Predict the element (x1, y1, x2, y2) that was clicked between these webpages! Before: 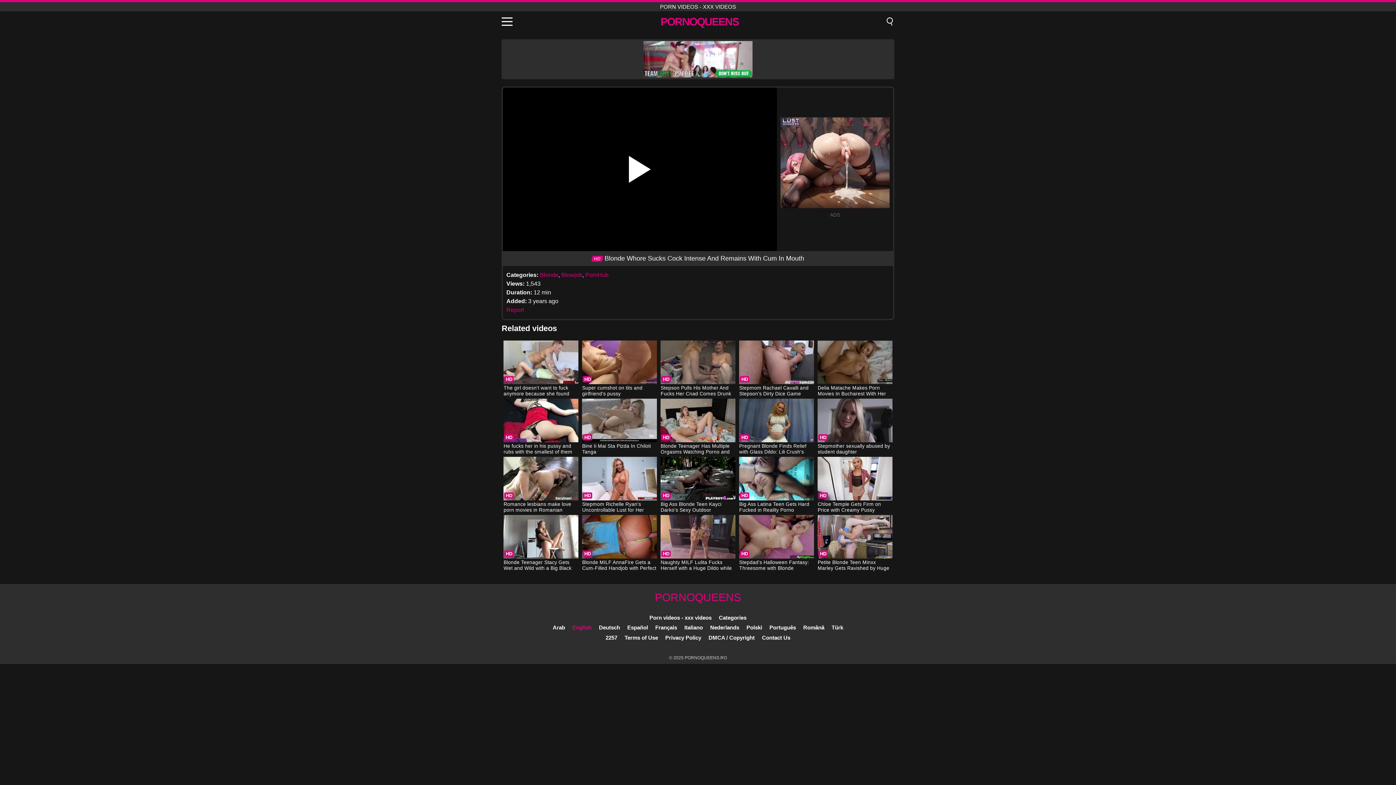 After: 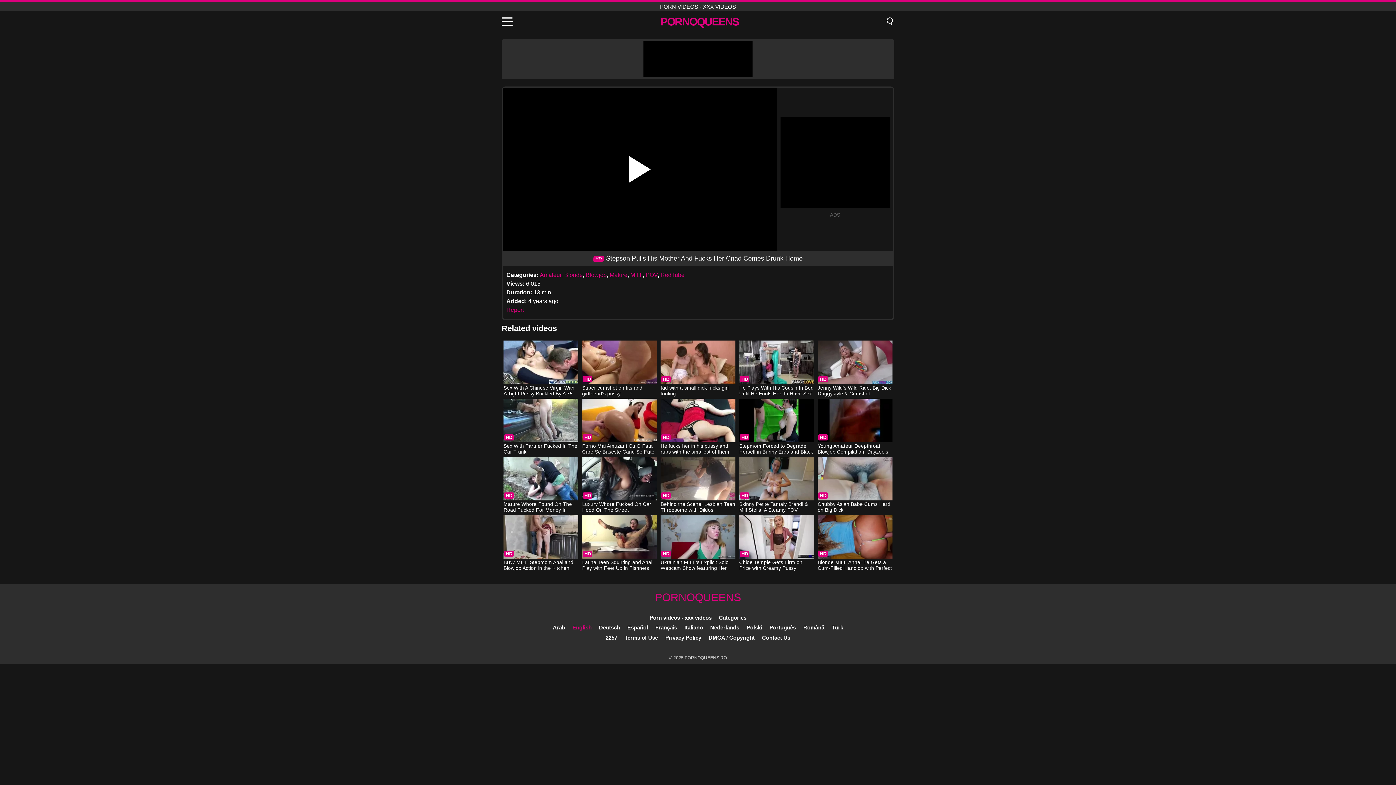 Action: bbox: (660, 340, 735, 397) label: Stepson Pulls His Mother And Fucks Her Cnad Comes Drunk Home